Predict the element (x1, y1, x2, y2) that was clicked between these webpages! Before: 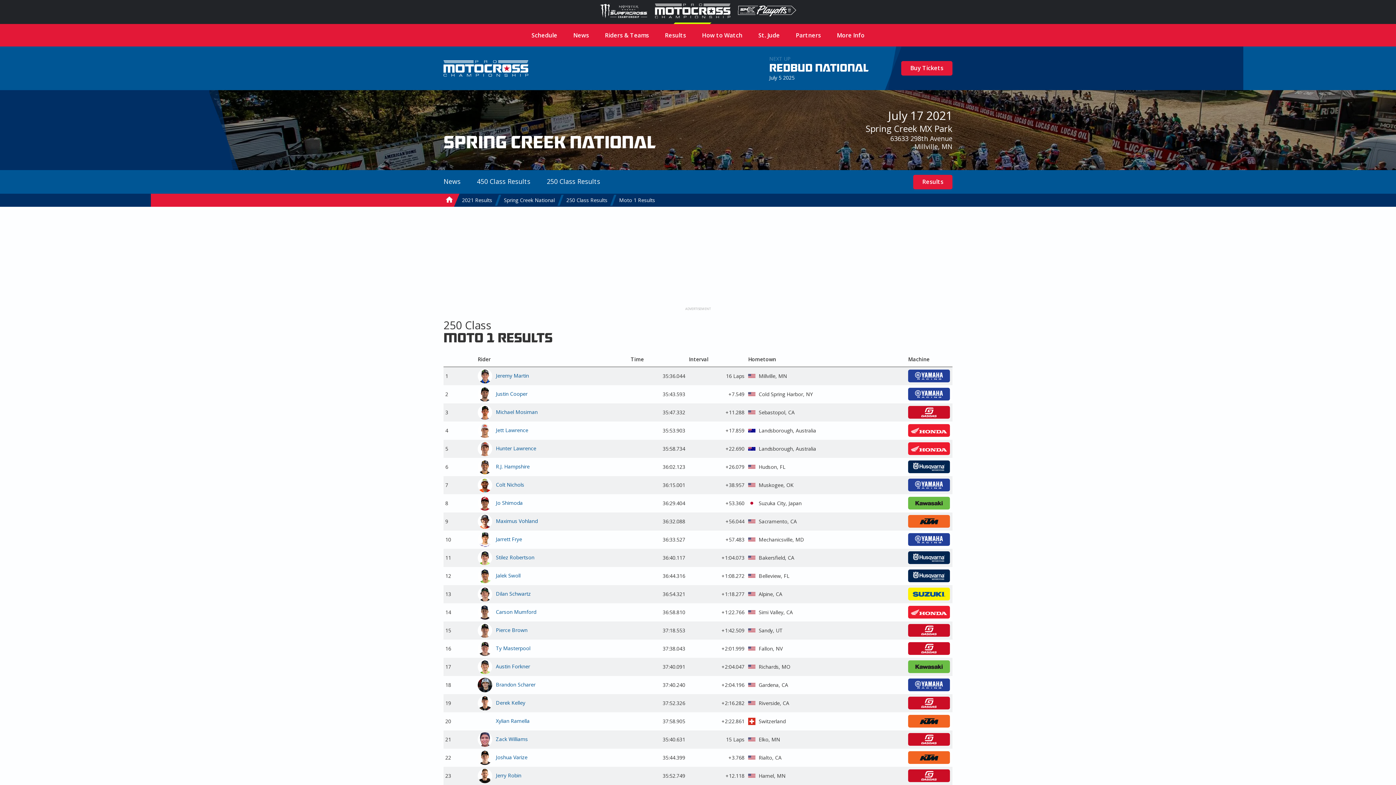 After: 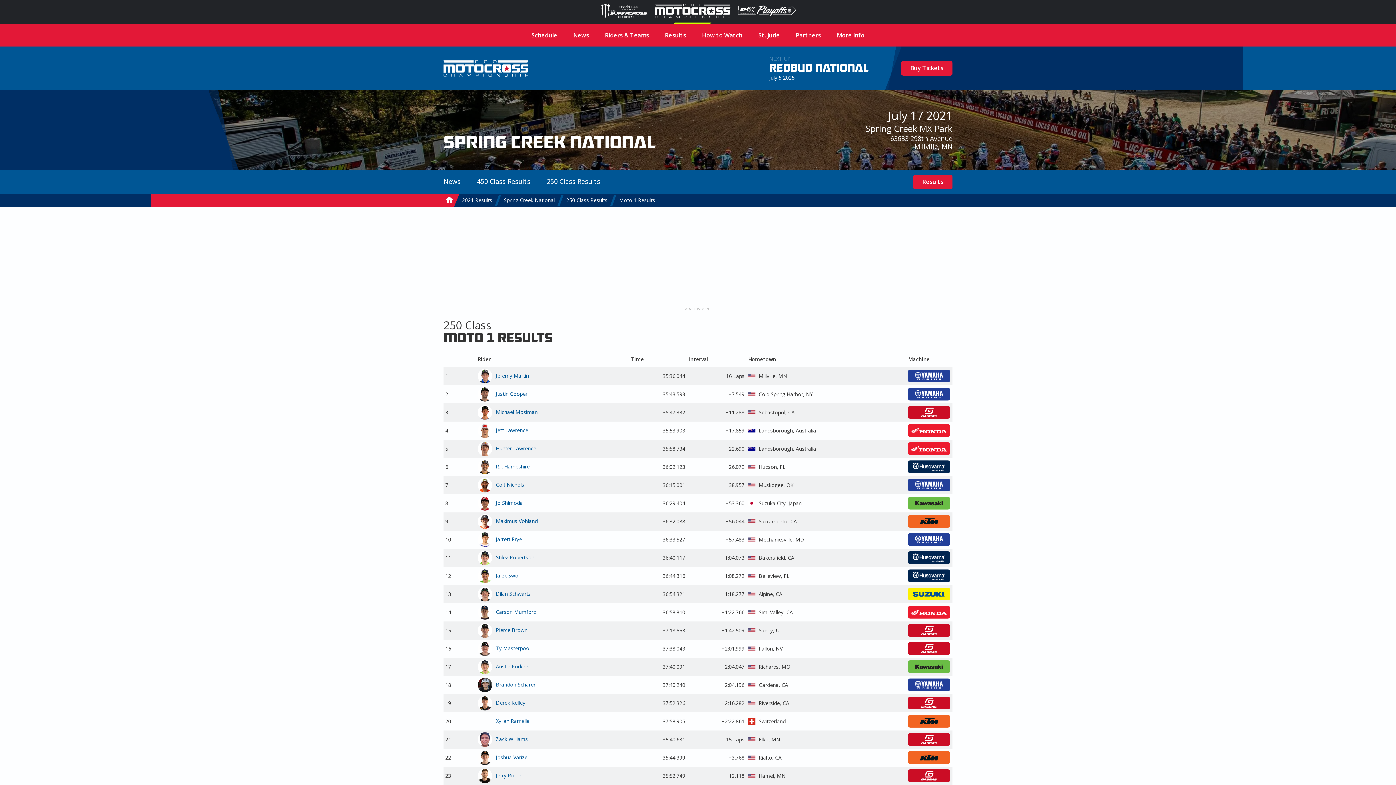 Action: label: Moto 1 Results bbox: (613, 193, 661, 206)